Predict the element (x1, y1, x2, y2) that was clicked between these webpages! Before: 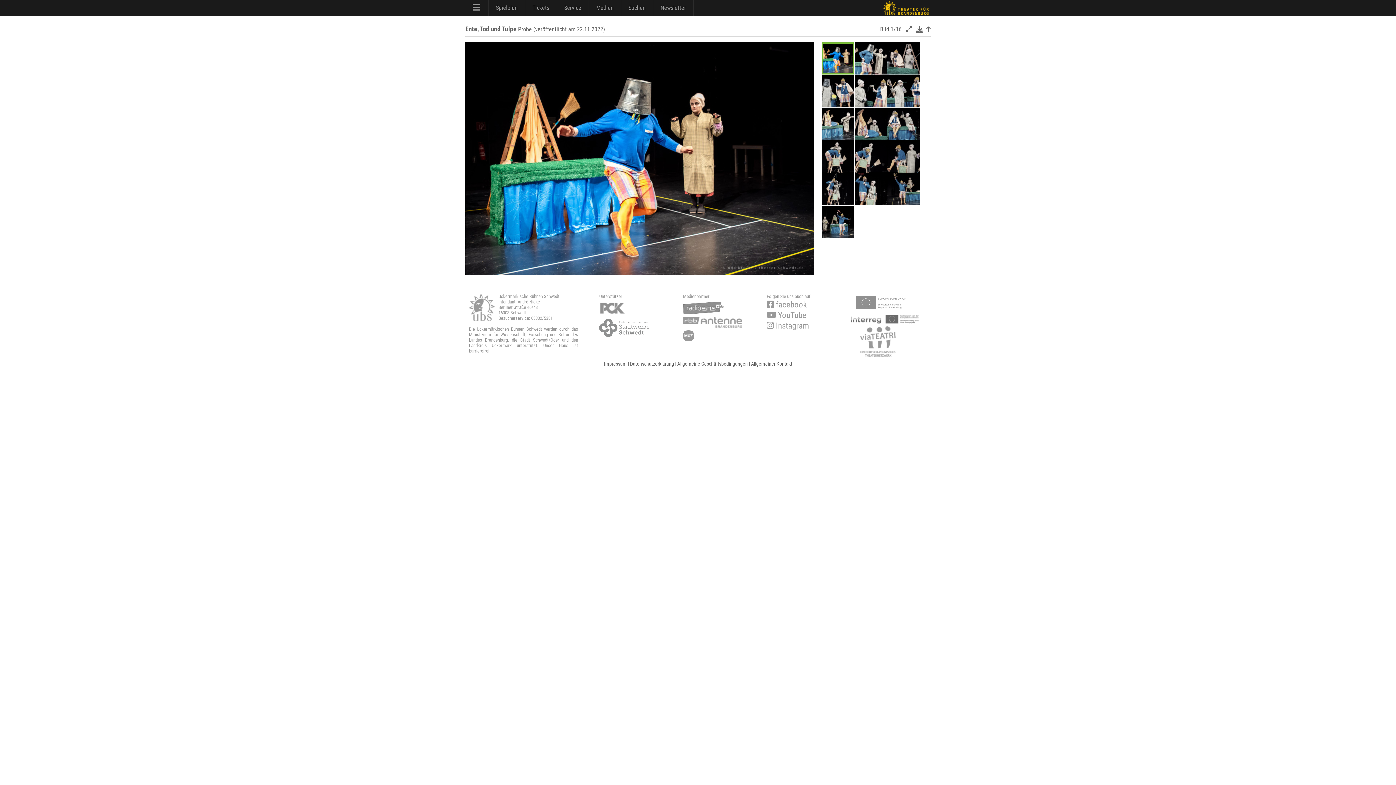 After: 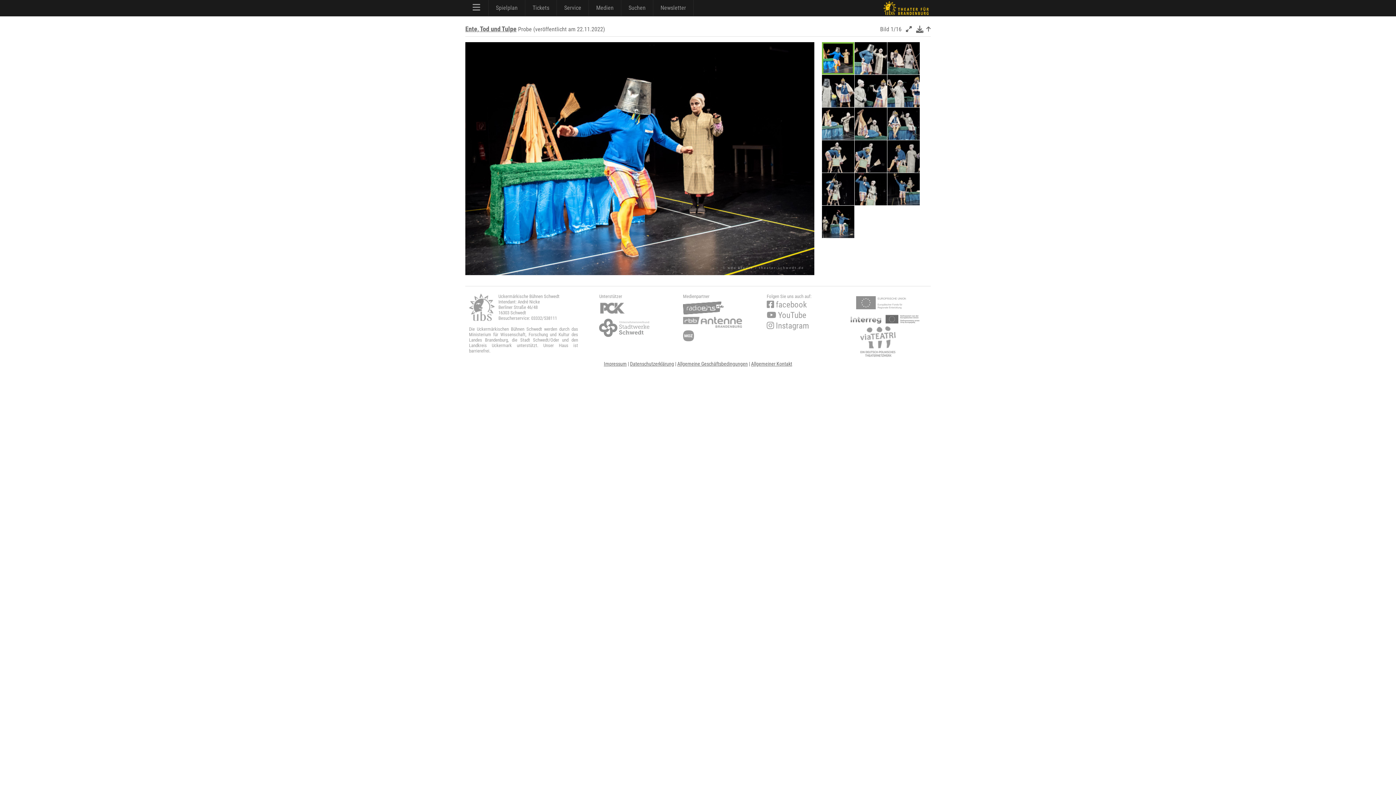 Action: bbox: (599, 316, 675, 337)